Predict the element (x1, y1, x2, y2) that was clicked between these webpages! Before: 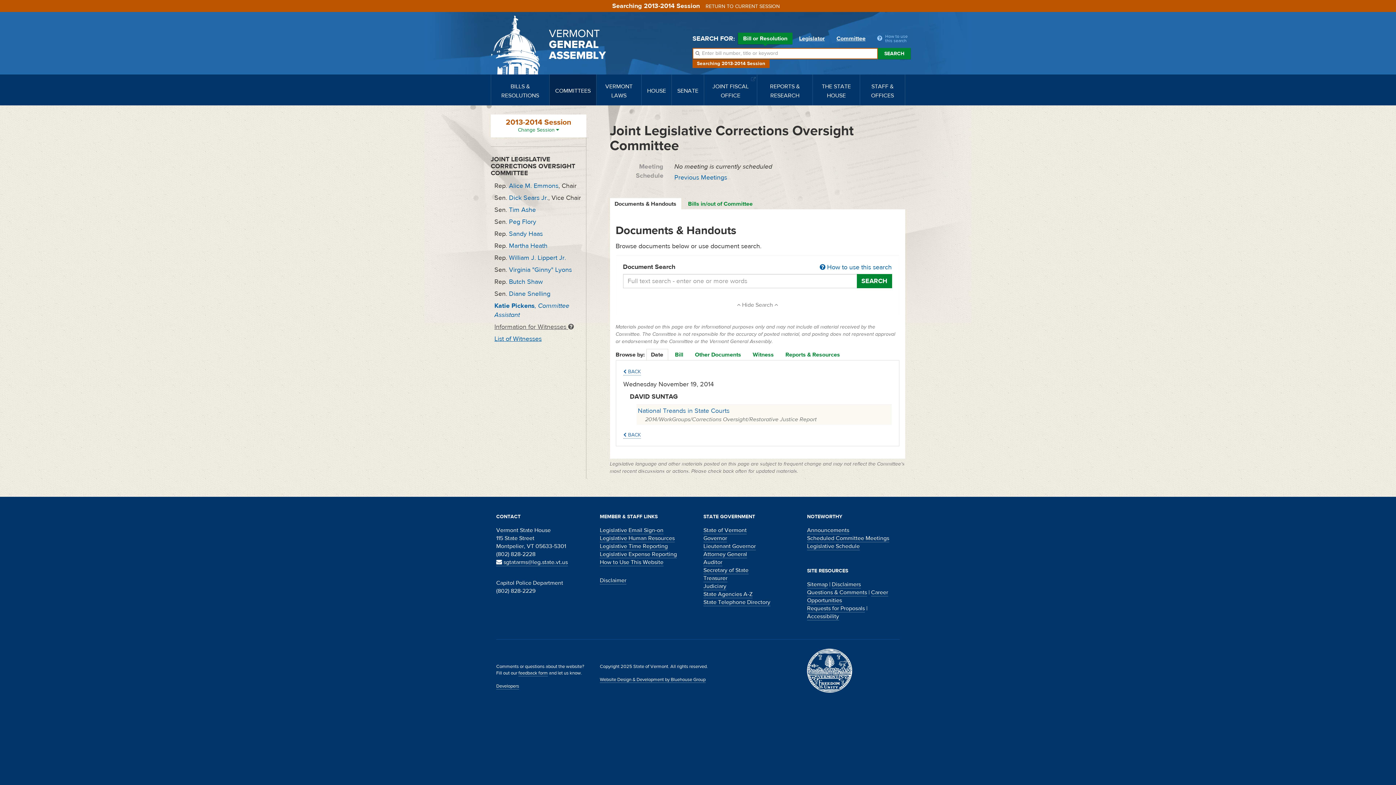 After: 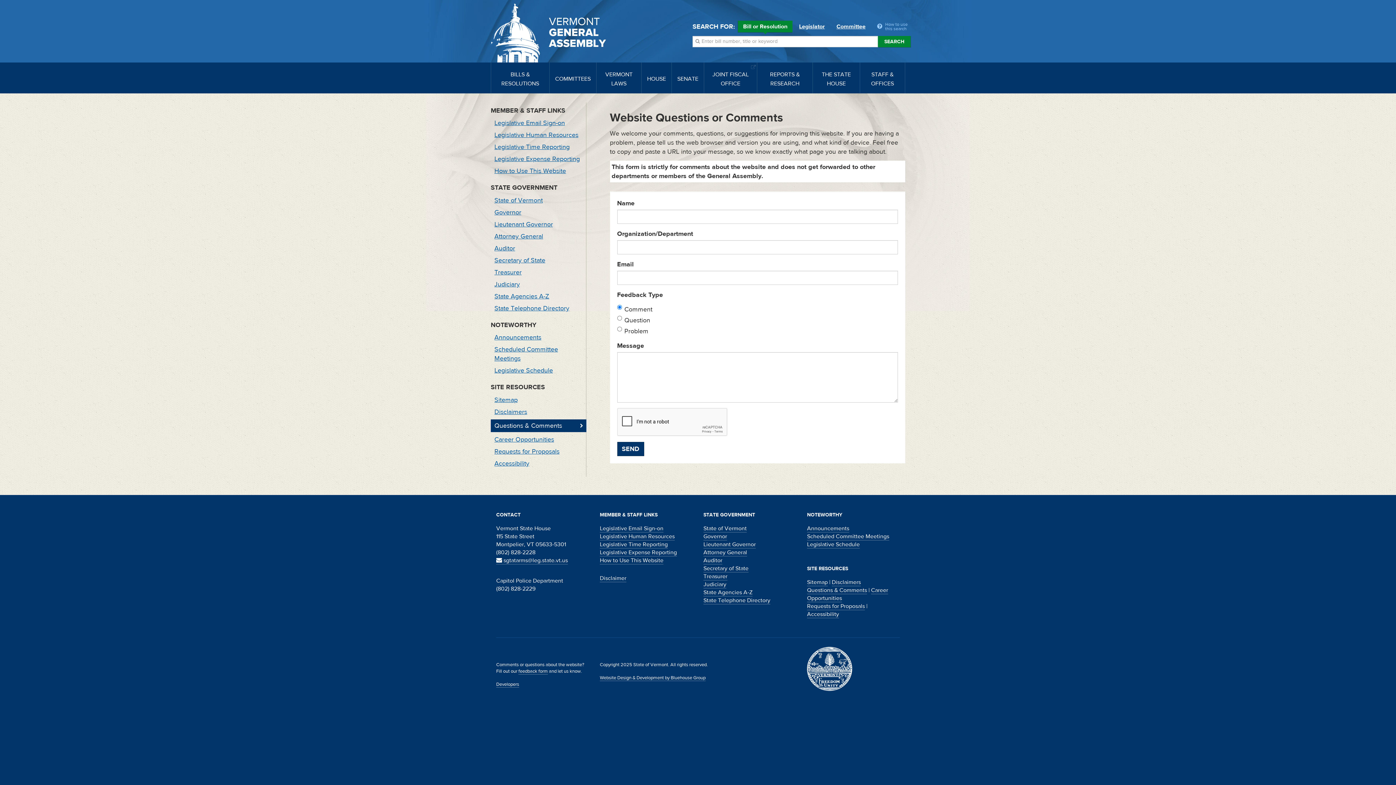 Action: label: feedback form bbox: (518, 670, 548, 676)